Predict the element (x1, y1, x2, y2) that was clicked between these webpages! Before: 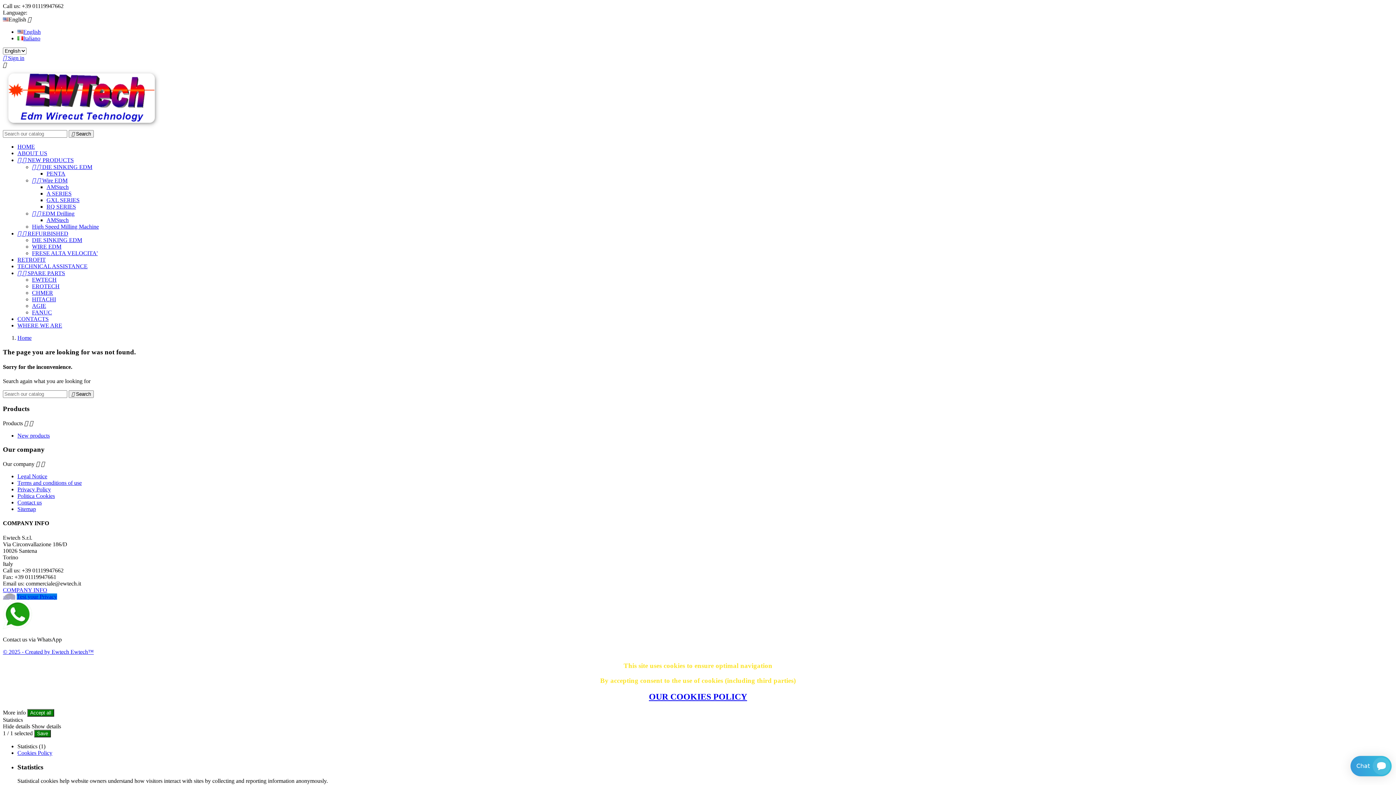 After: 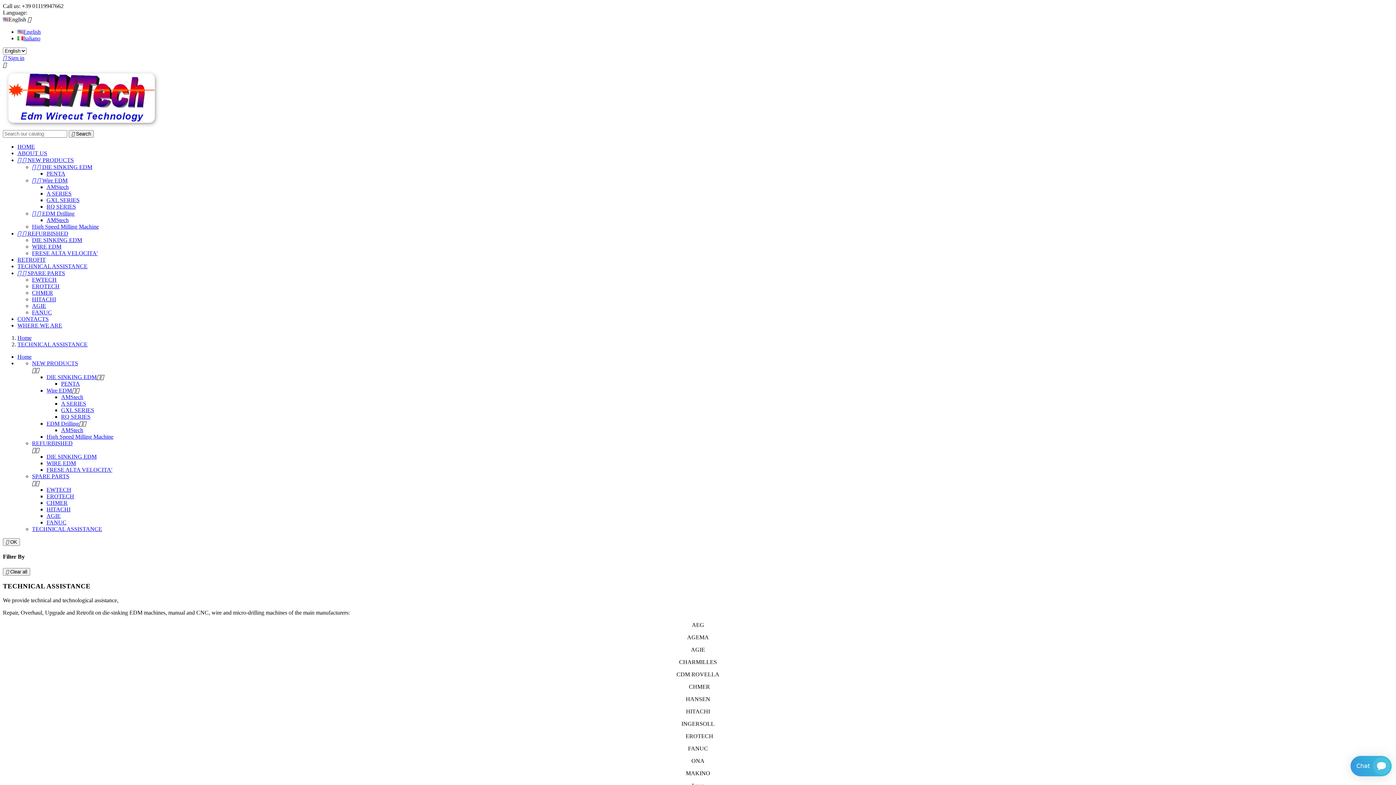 Action: bbox: (17, 263, 87, 269) label: TECHNICAL ASSISTANCE